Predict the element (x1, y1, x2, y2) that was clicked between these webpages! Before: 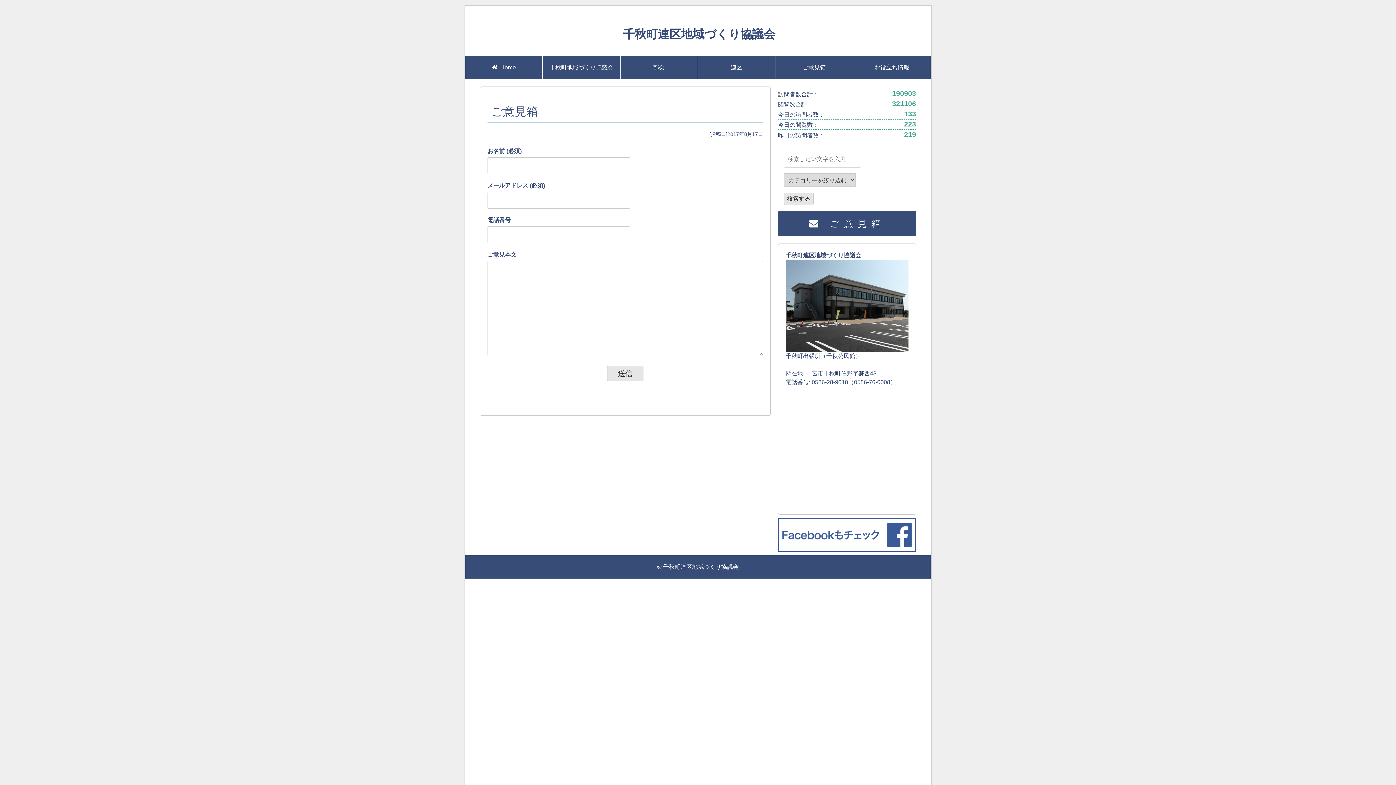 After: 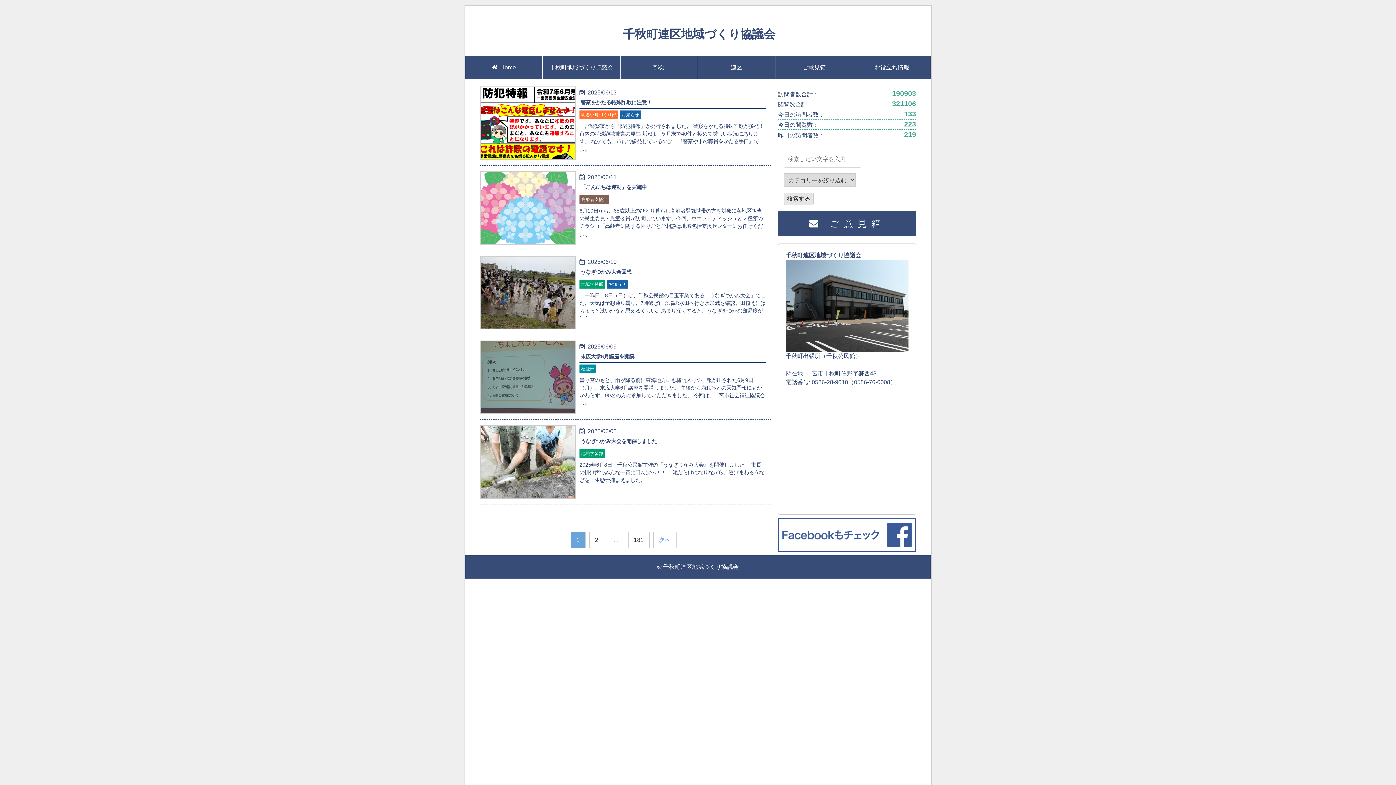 Action: bbox: (784, 192, 813, 205) label: 検索する